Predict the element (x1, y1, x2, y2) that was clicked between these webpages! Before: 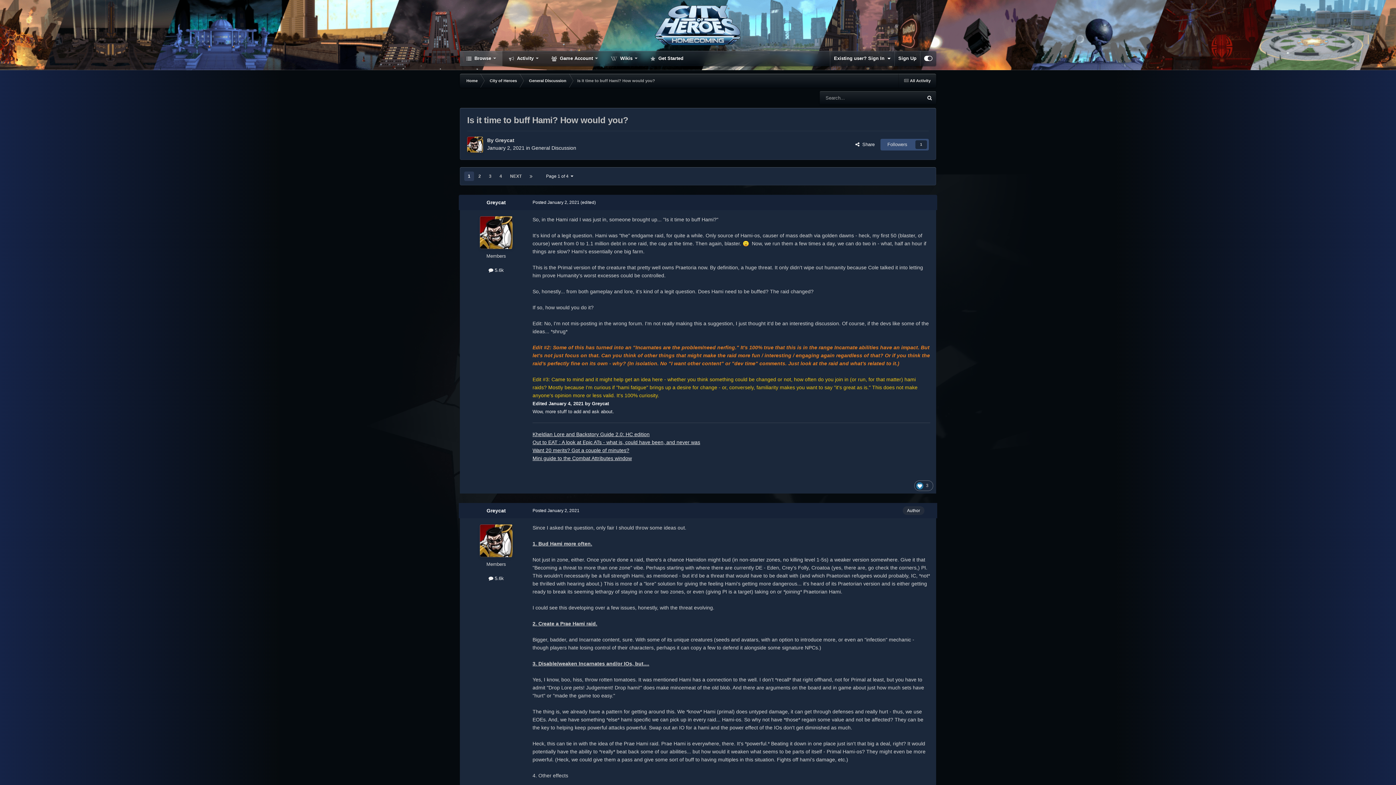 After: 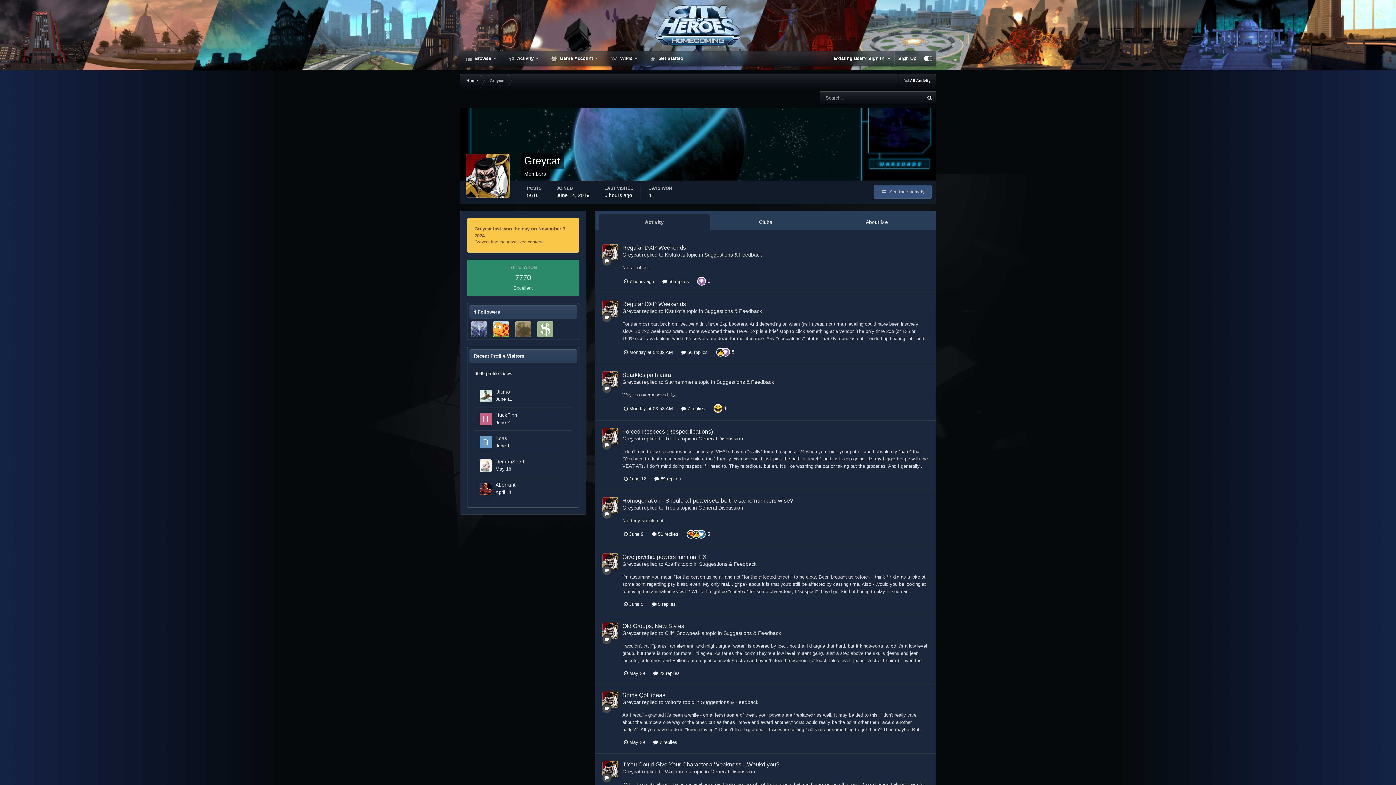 Action: bbox: (467, 136, 483, 152)